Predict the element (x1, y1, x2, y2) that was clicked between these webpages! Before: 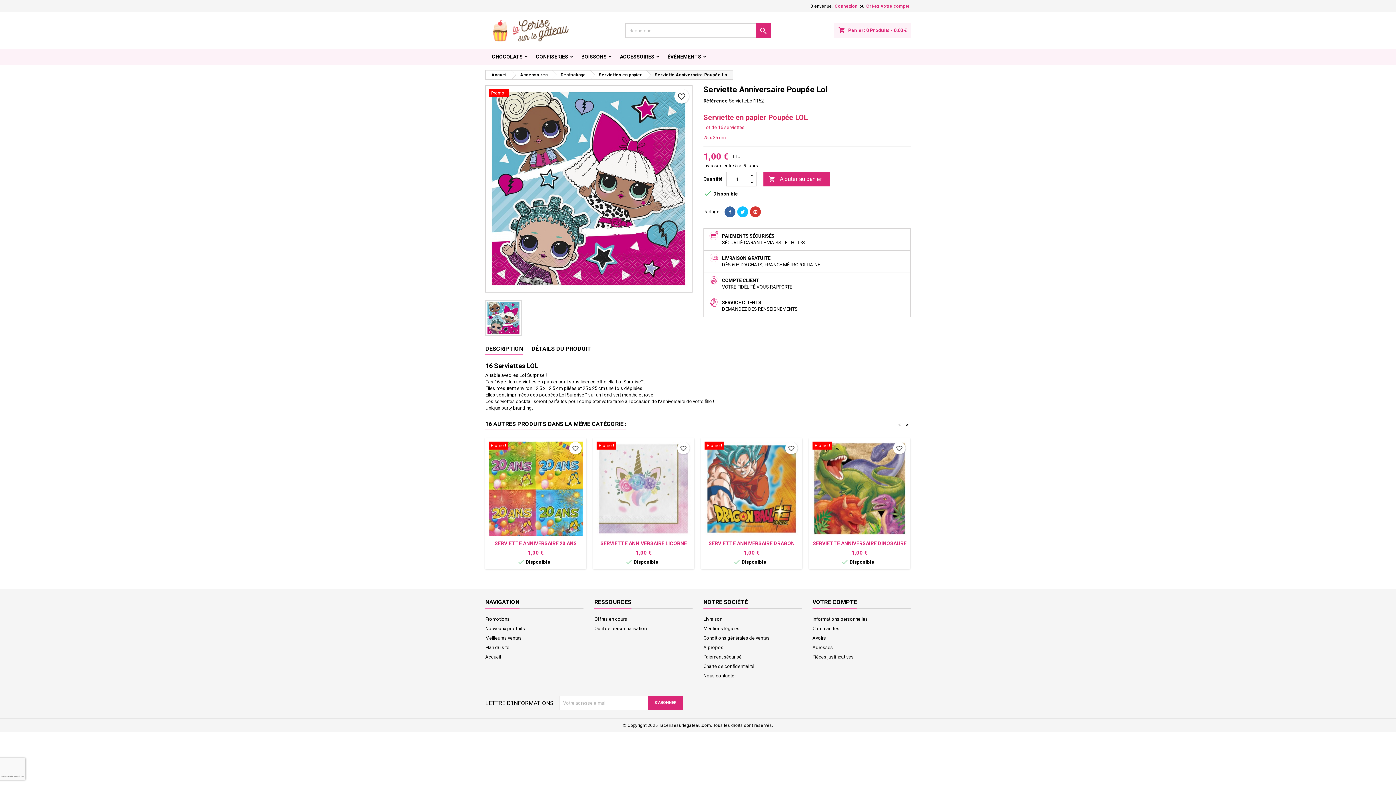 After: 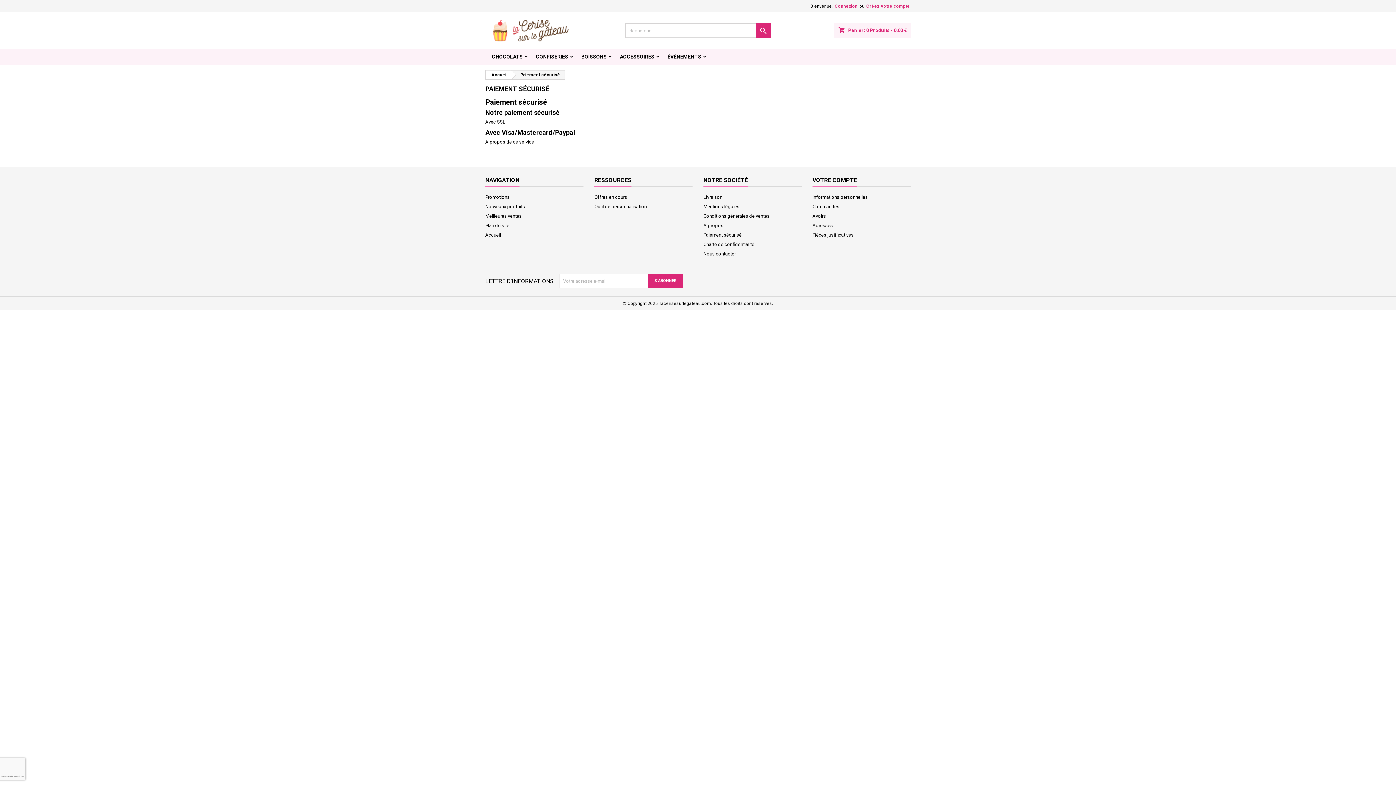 Action: bbox: (703, 654, 741, 660) label: Paiement sécurisé